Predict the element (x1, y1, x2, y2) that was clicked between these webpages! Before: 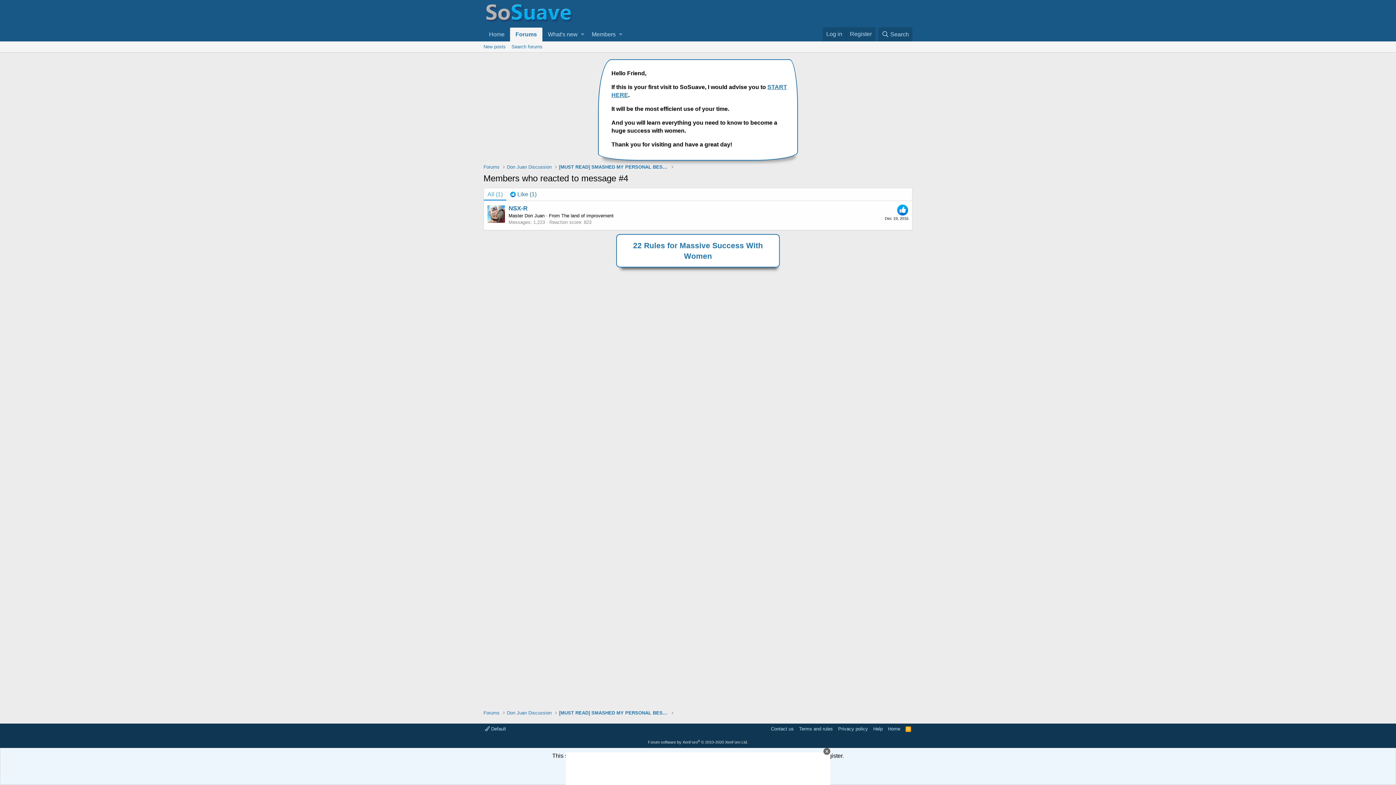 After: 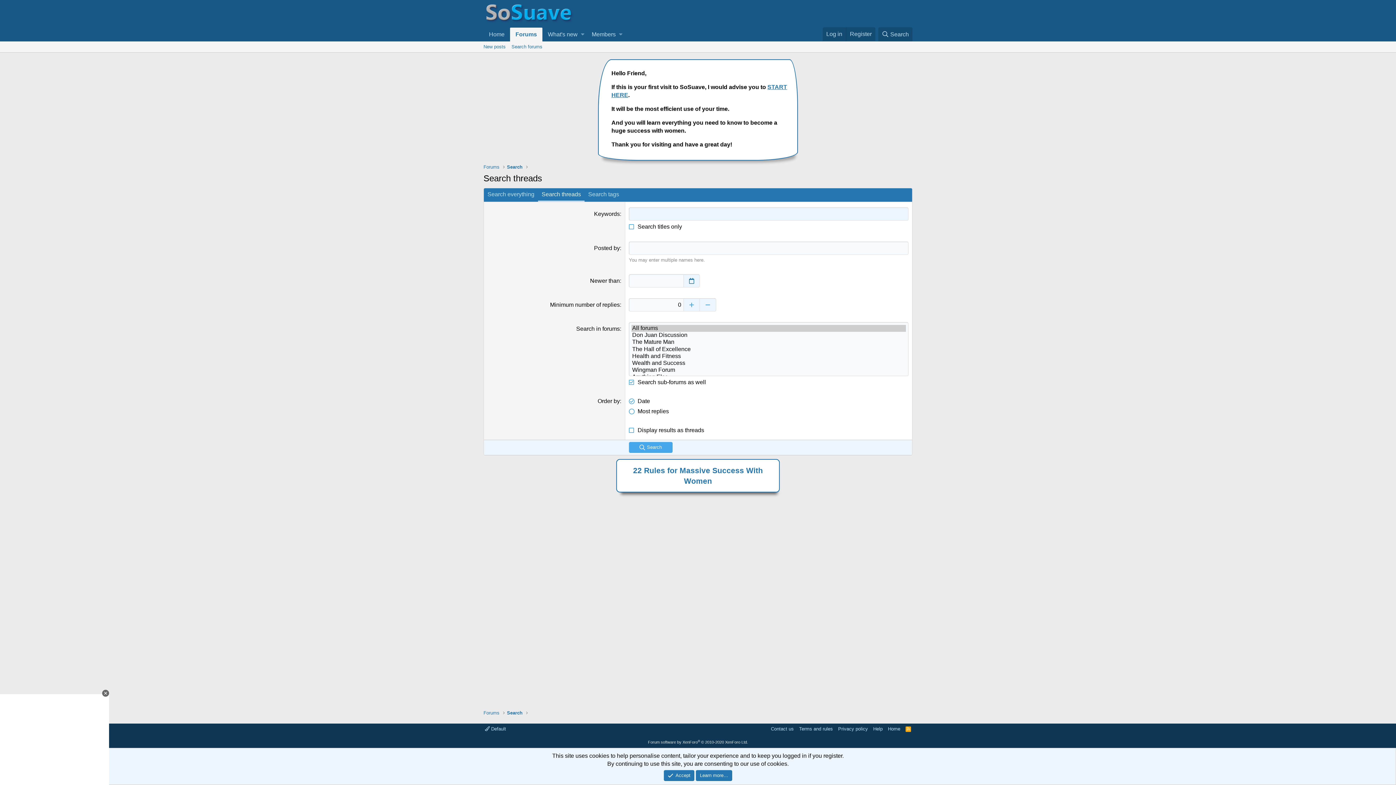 Action: label: Search forums bbox: (508, 41, 545, 52)